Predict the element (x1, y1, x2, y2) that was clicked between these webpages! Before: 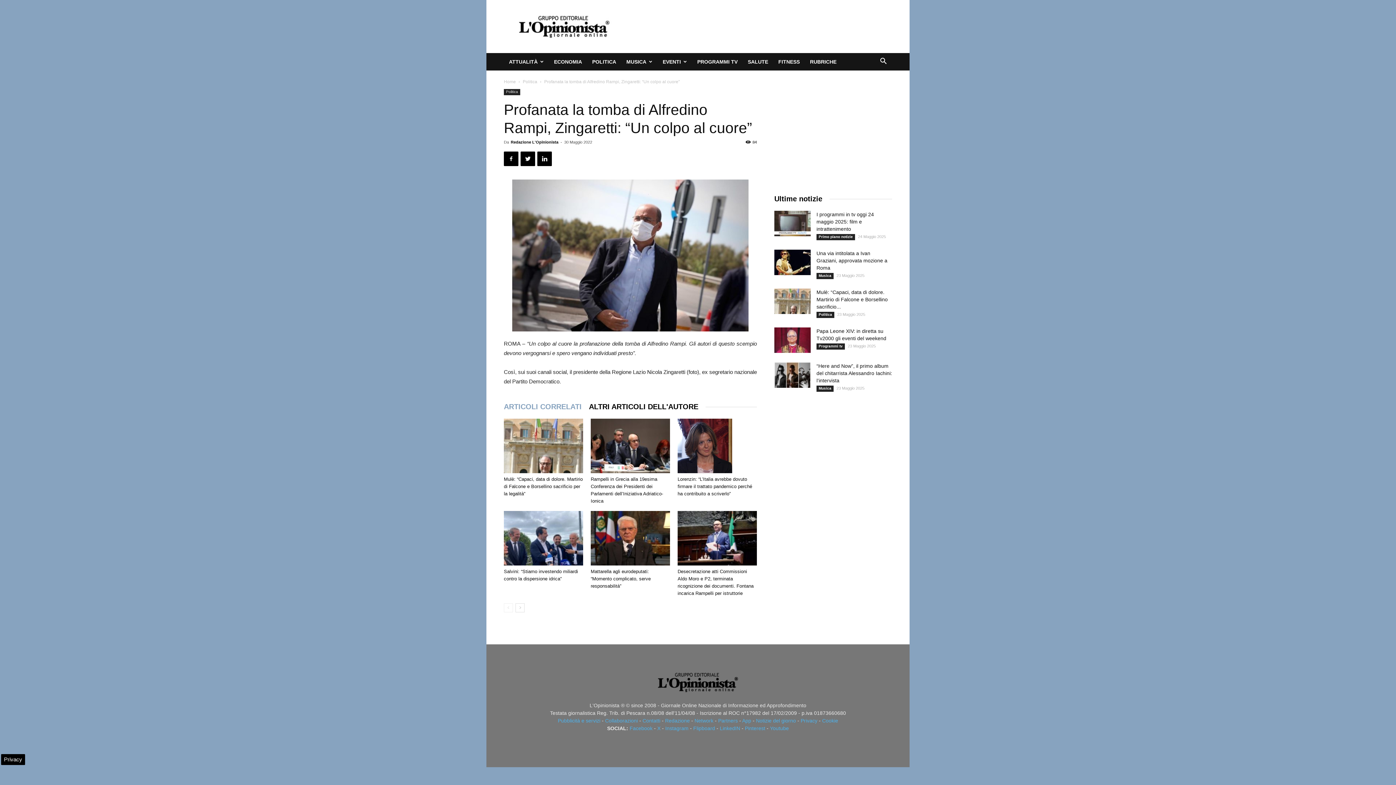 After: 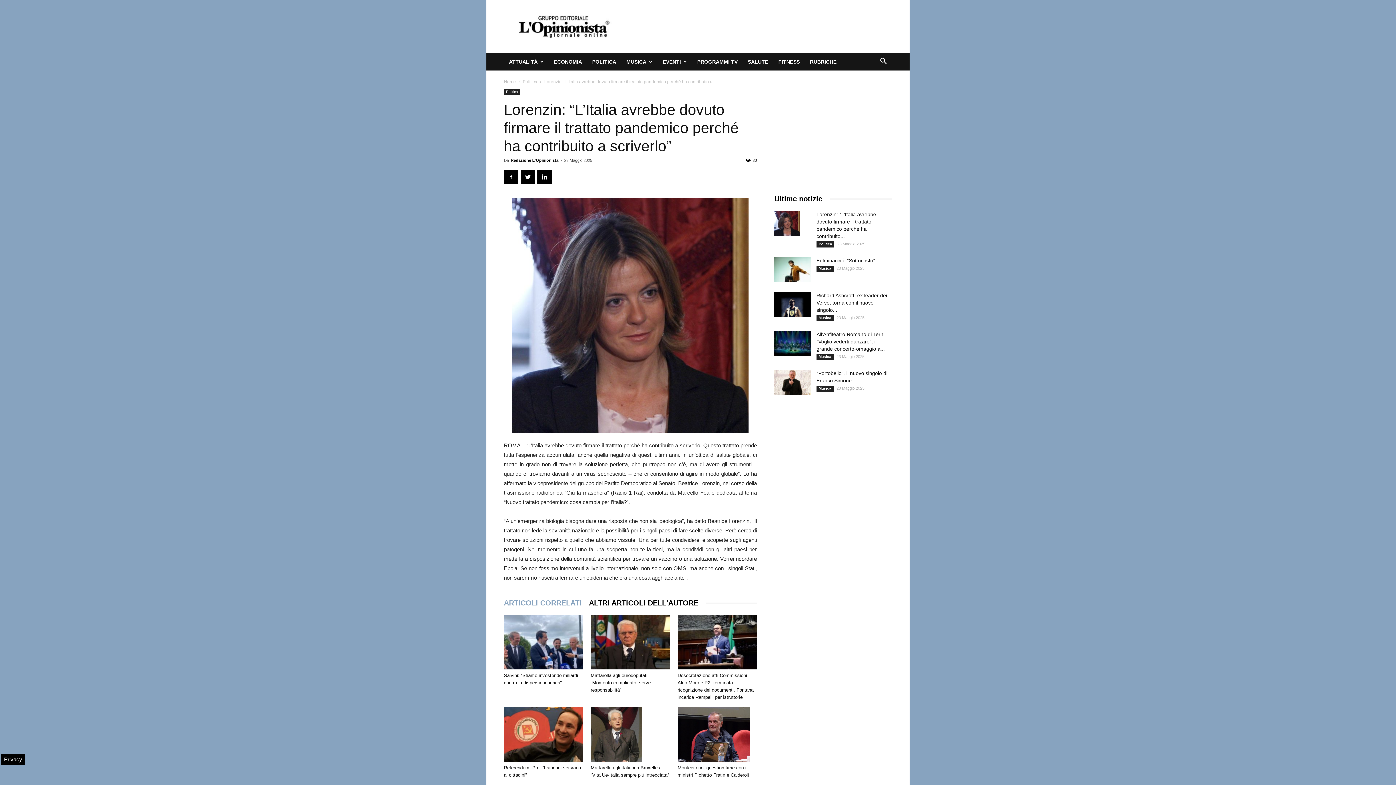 Action: bbox: (677, 476, 752, 496) label: Lorenzin: “L’Italia avrebbe dovuto firmare il trattato pandemico perché ha contribuito a scriverlo”